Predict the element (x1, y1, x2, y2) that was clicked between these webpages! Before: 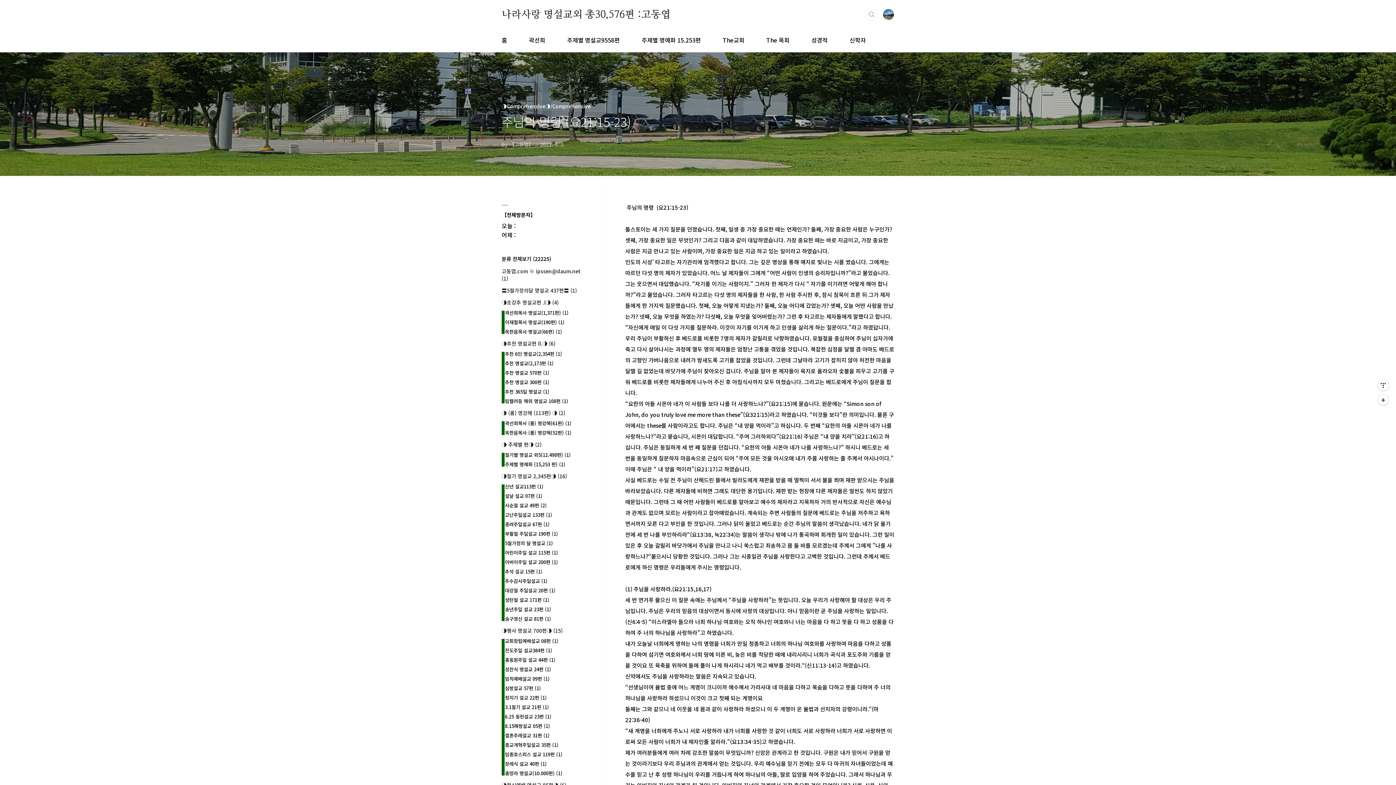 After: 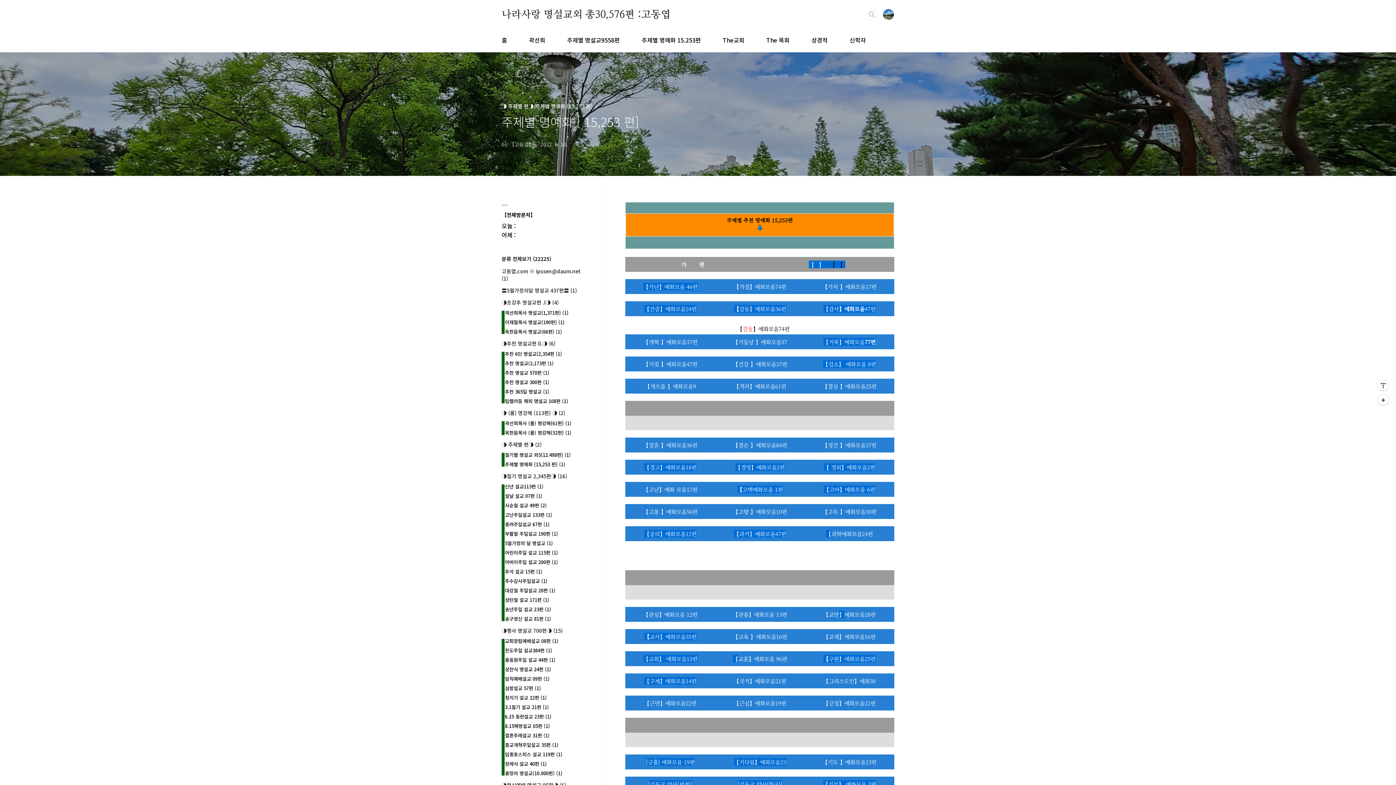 Action: bbox: (640, 28, 702, 52) label: 주제별 명예화 15.253편